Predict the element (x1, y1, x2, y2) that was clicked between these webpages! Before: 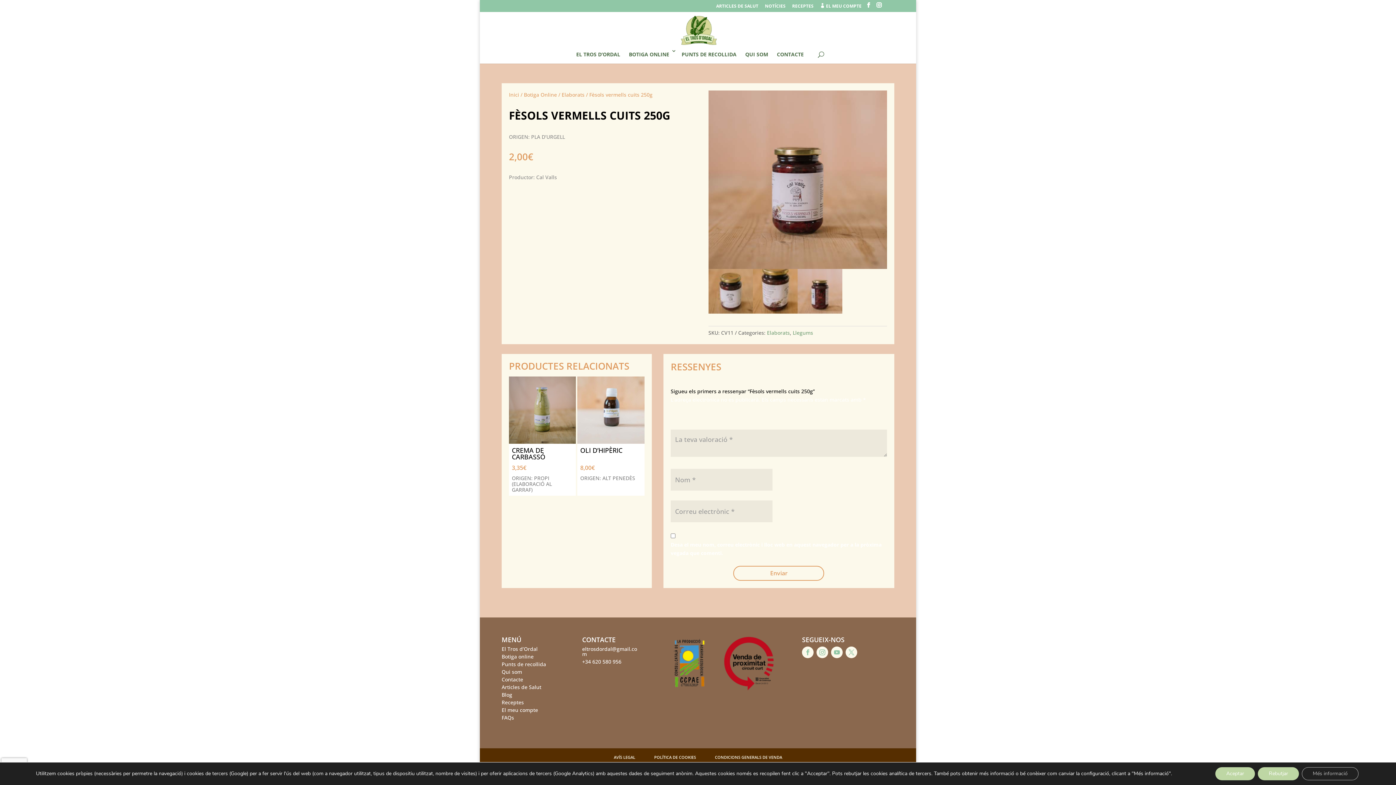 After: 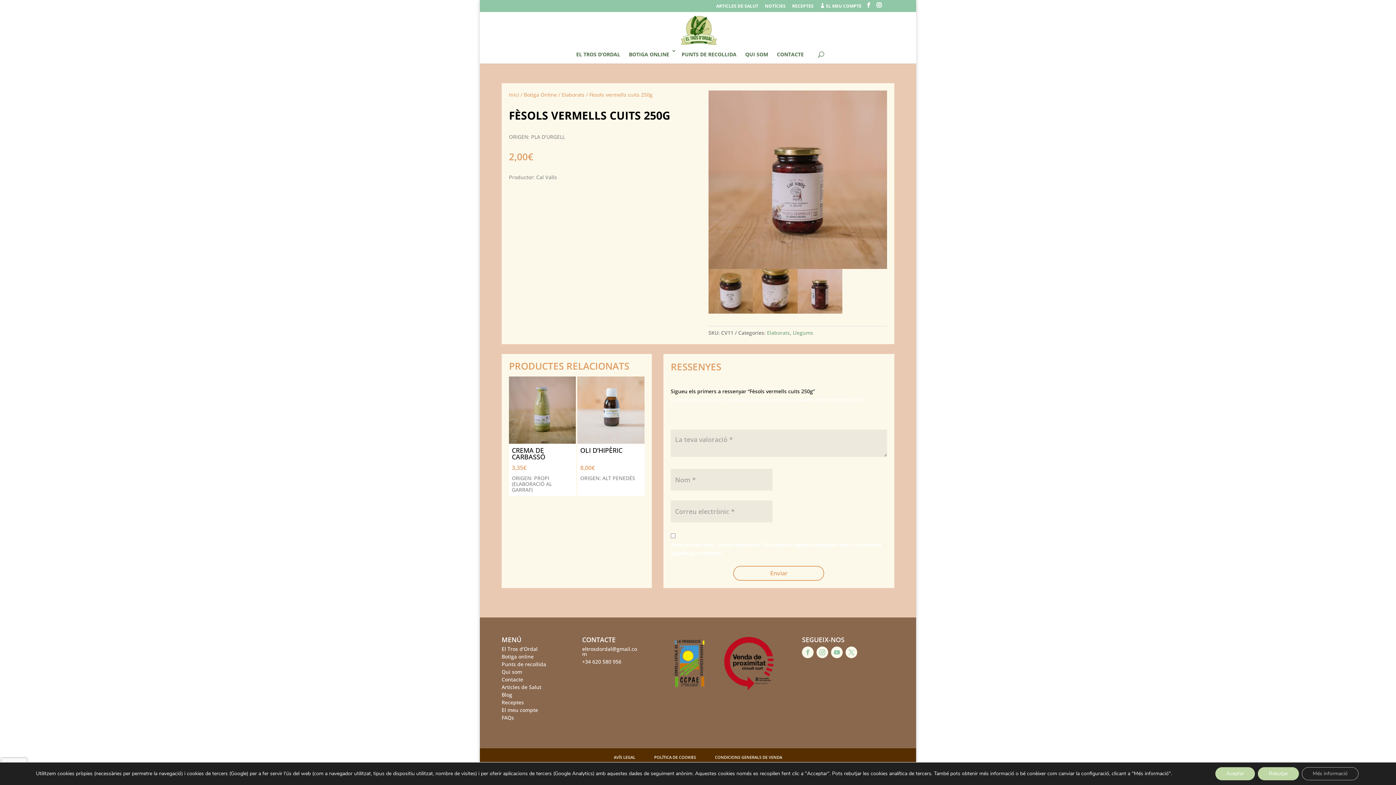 Action: bbox: (683, 412, 689, 417) label: 3